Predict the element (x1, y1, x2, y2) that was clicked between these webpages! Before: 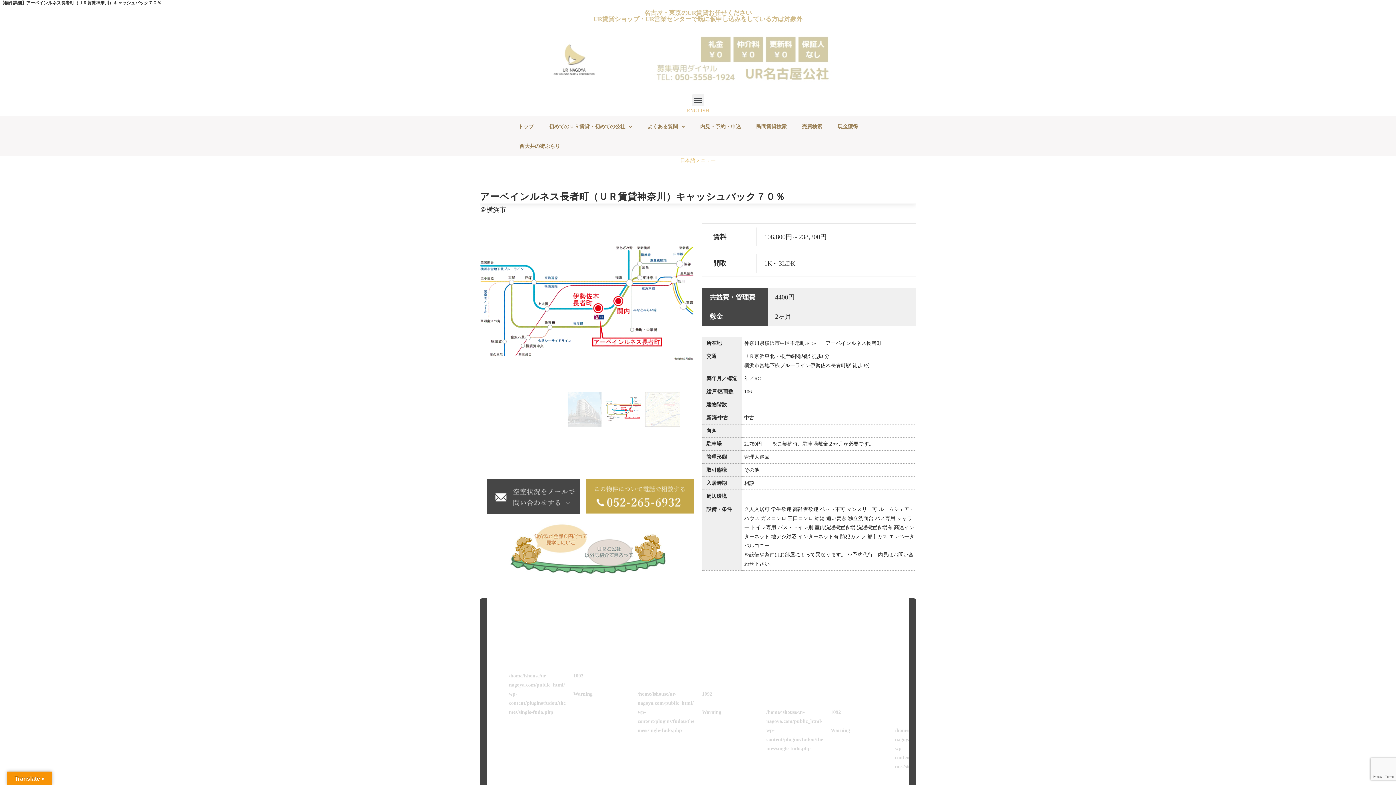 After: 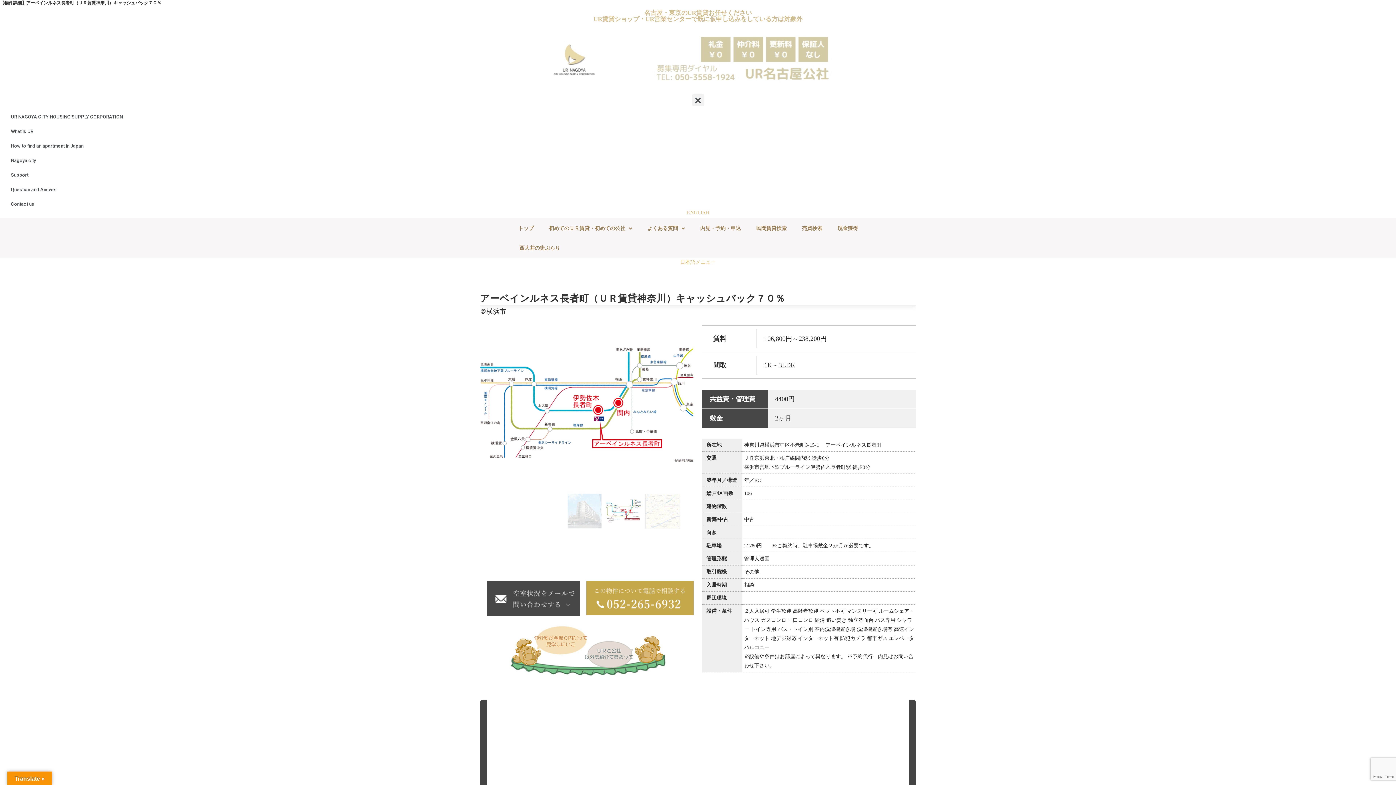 Action: label: Menu Toggle bbox: (692, 94, 704, 106)